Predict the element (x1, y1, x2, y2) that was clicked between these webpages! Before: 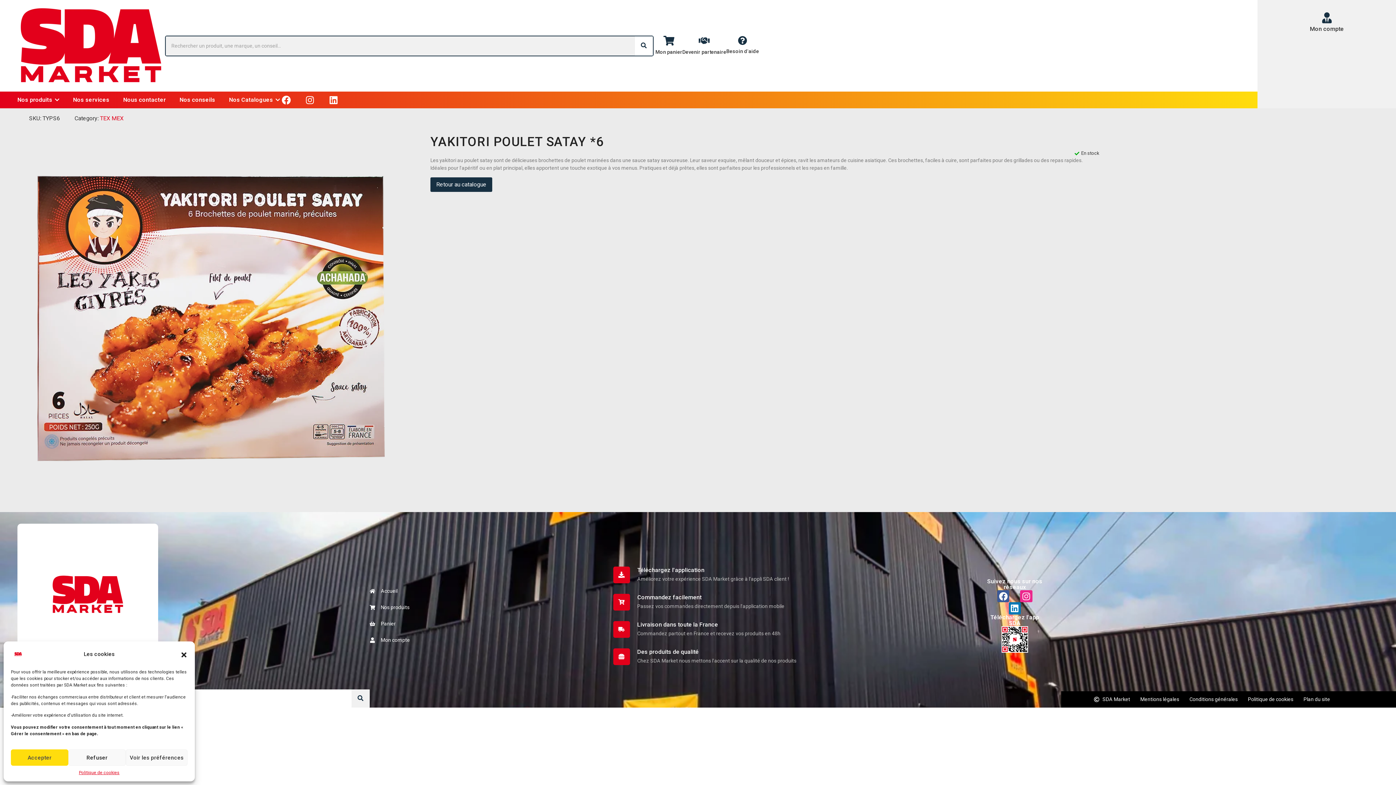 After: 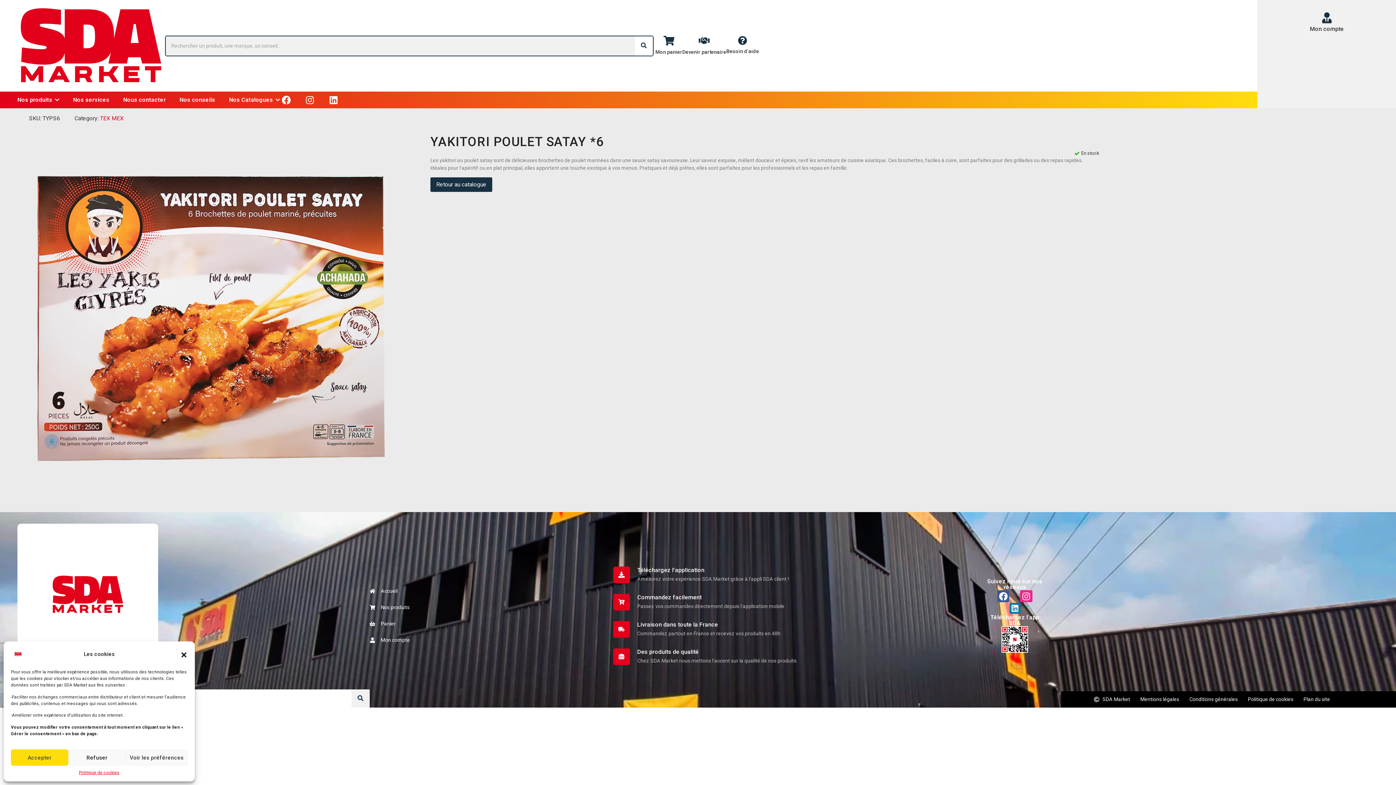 Action: bbox: (1008, 602, 1021, 614) label: Linkedin